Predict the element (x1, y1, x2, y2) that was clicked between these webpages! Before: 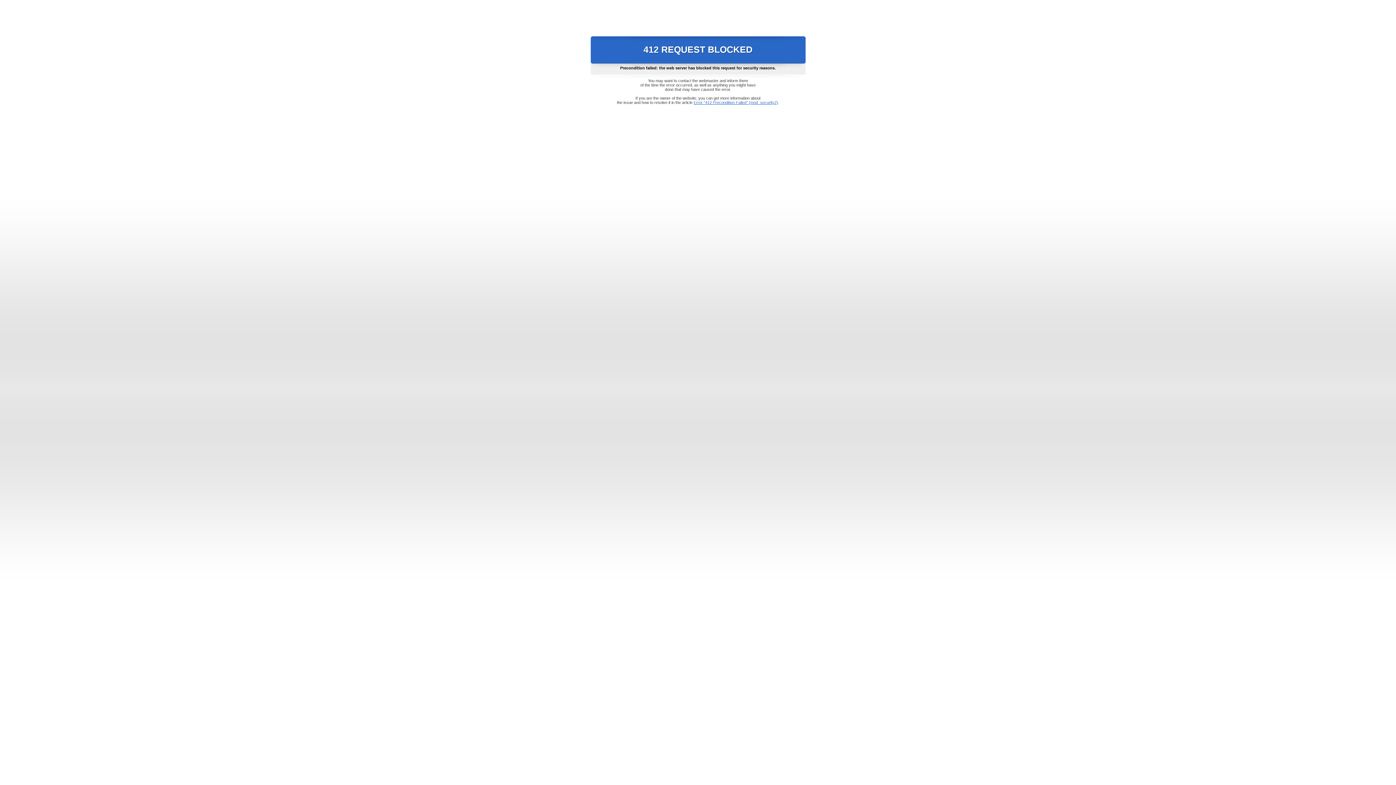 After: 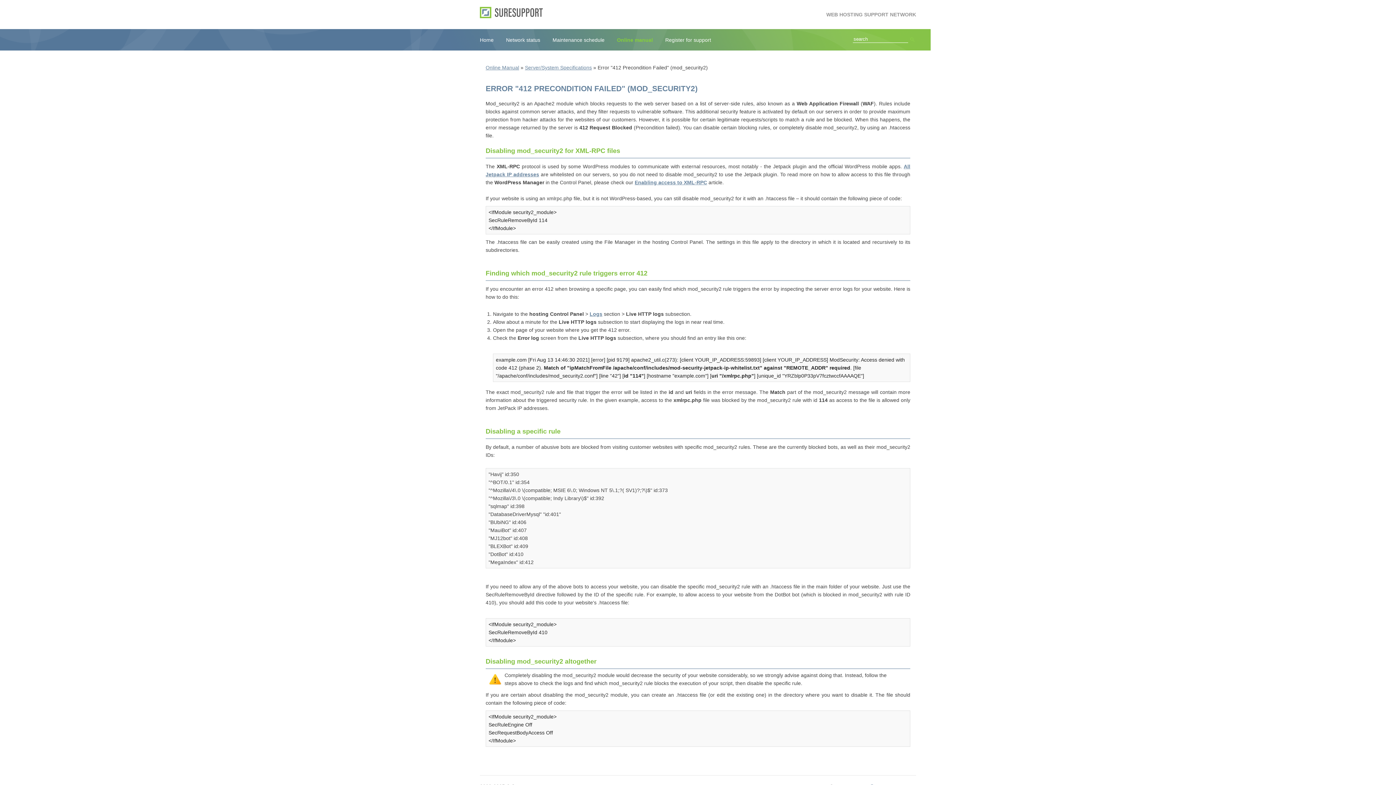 Action: bbox: (693, 100, 778, 104) label: Error "412 Precondition Failed" (mod_security2)